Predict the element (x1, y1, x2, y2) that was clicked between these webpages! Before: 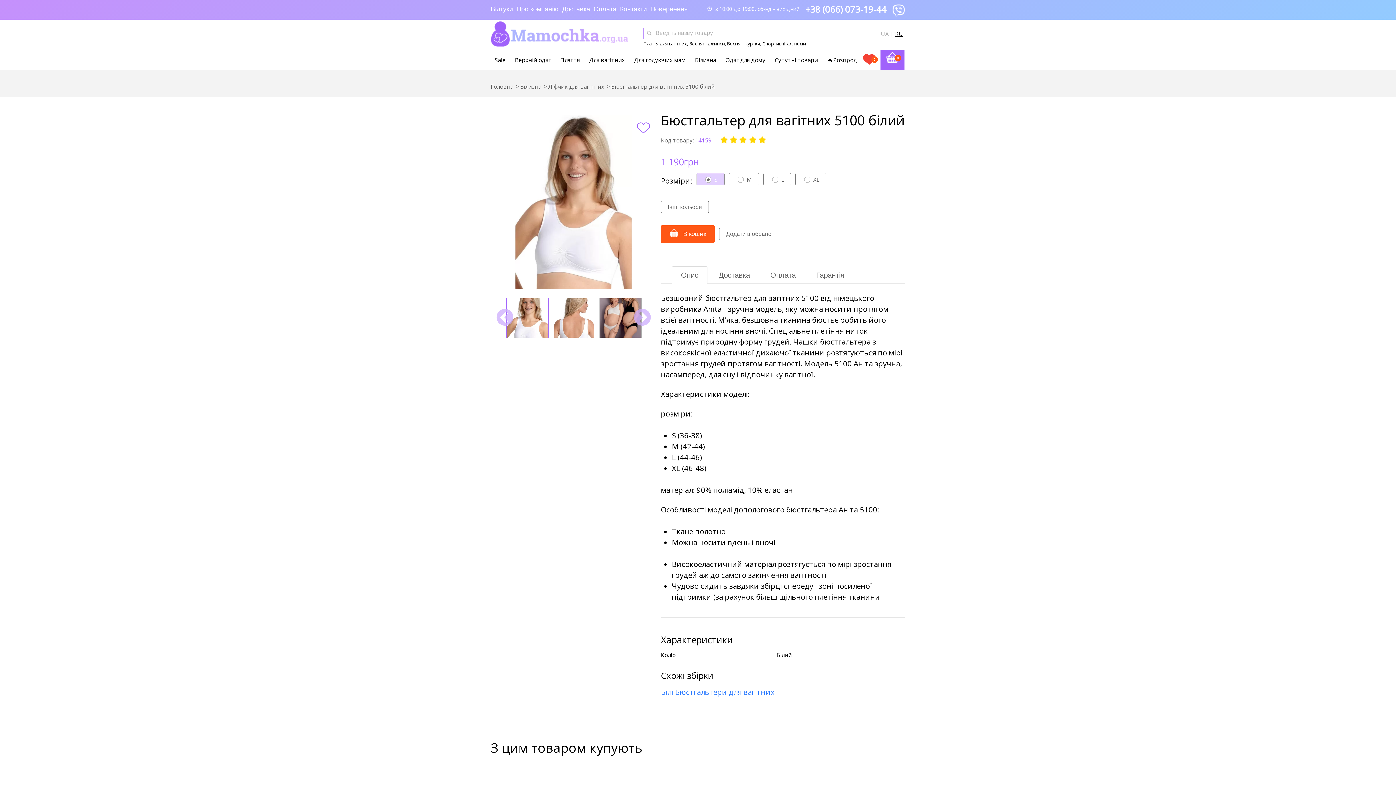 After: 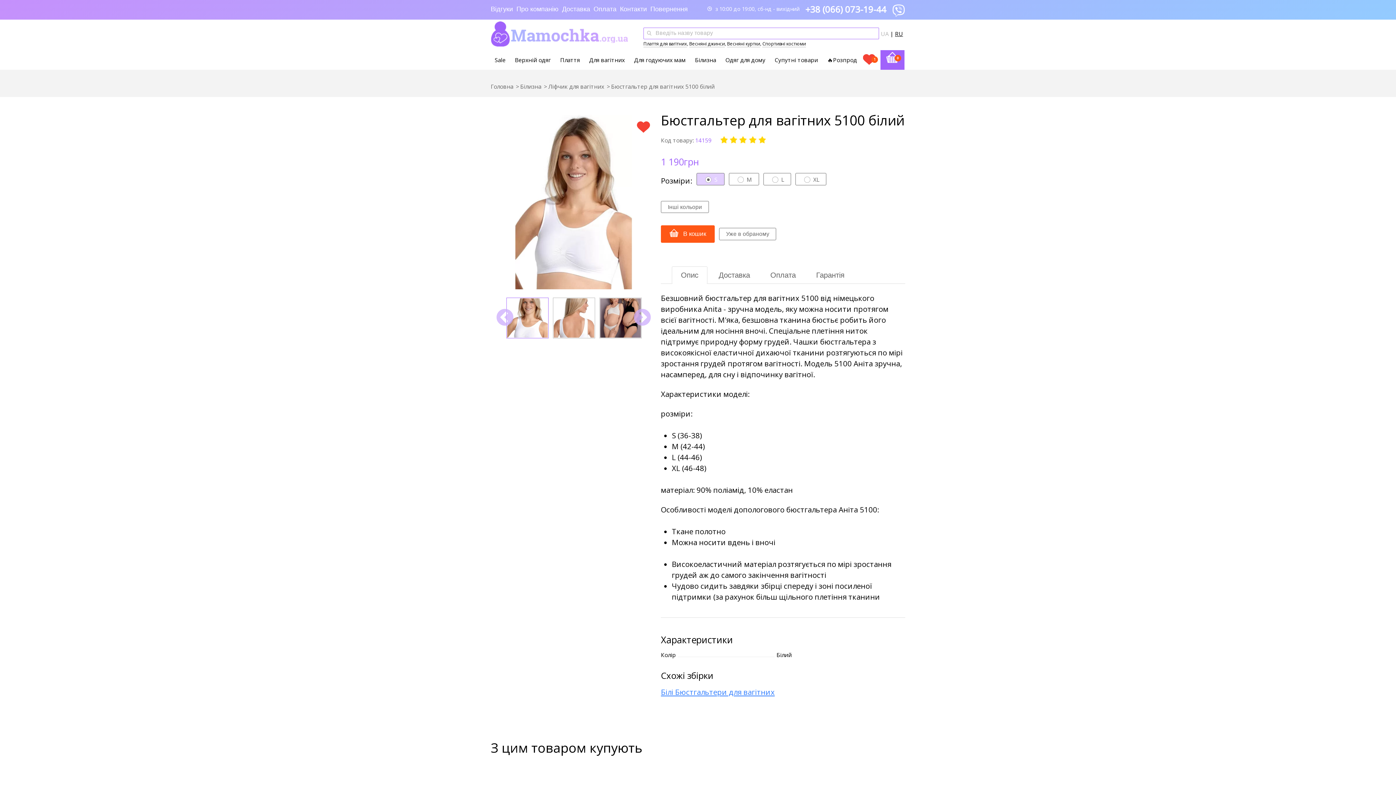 Action: label: Додати в обране bbox: (637, 121, 650, 134)